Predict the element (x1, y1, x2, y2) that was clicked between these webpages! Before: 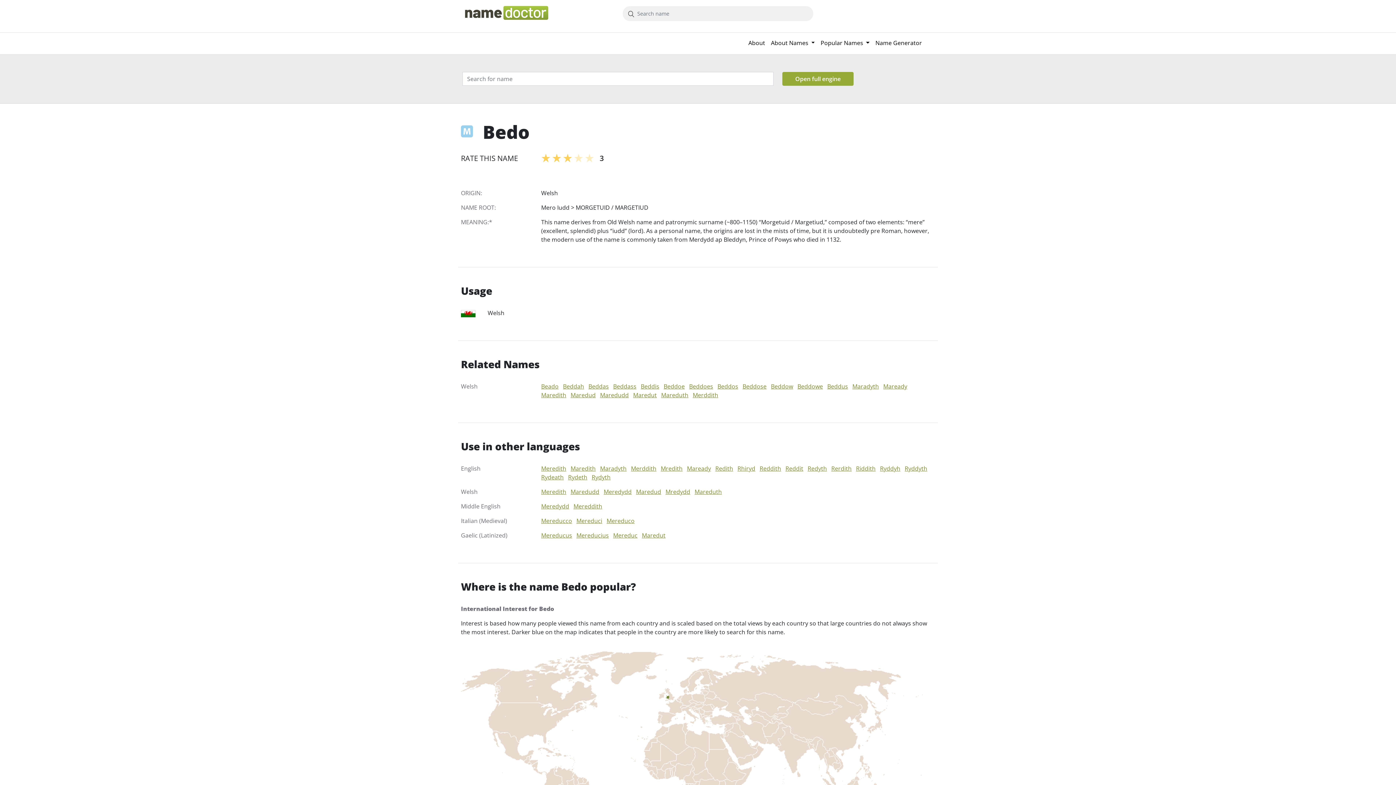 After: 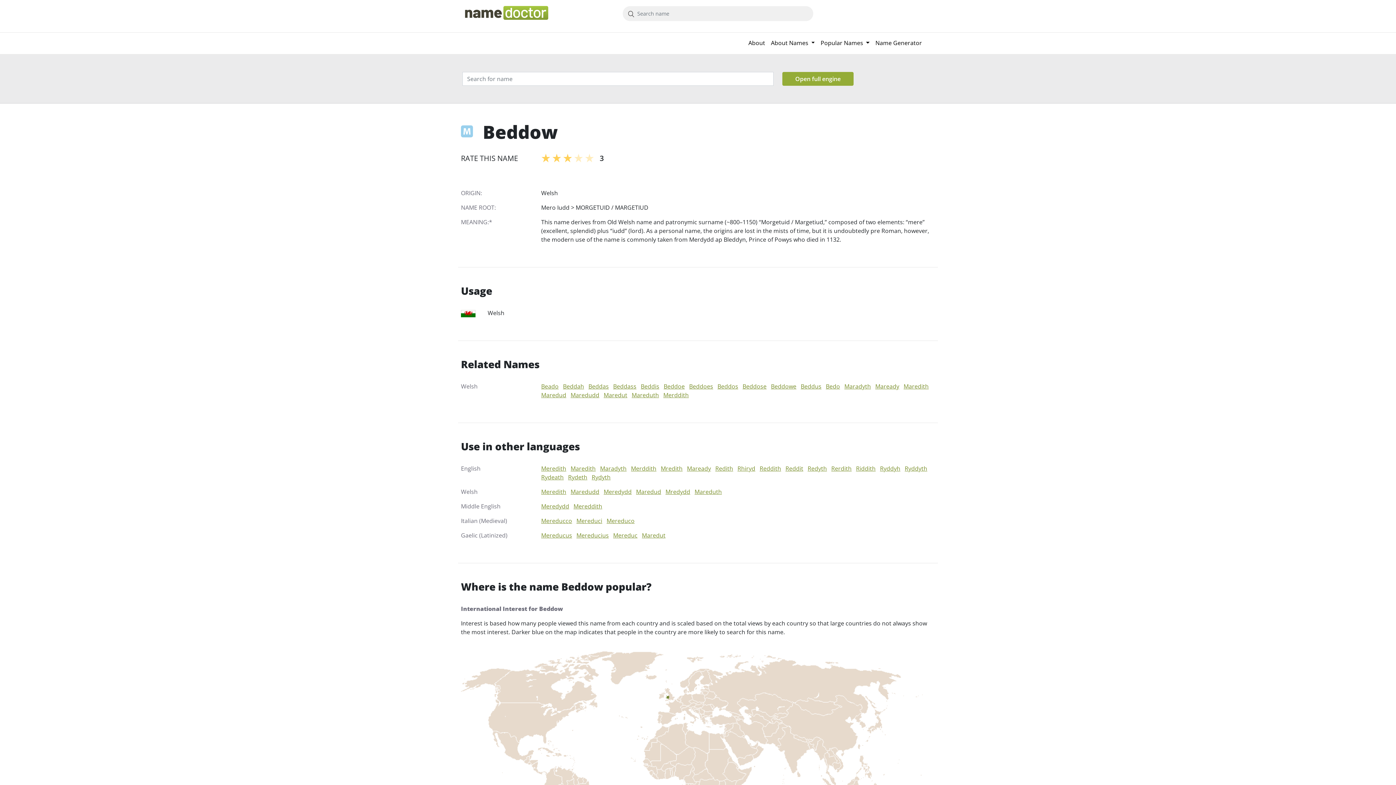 Action: bbox: (771, 382, 793, 390) label: Beddow